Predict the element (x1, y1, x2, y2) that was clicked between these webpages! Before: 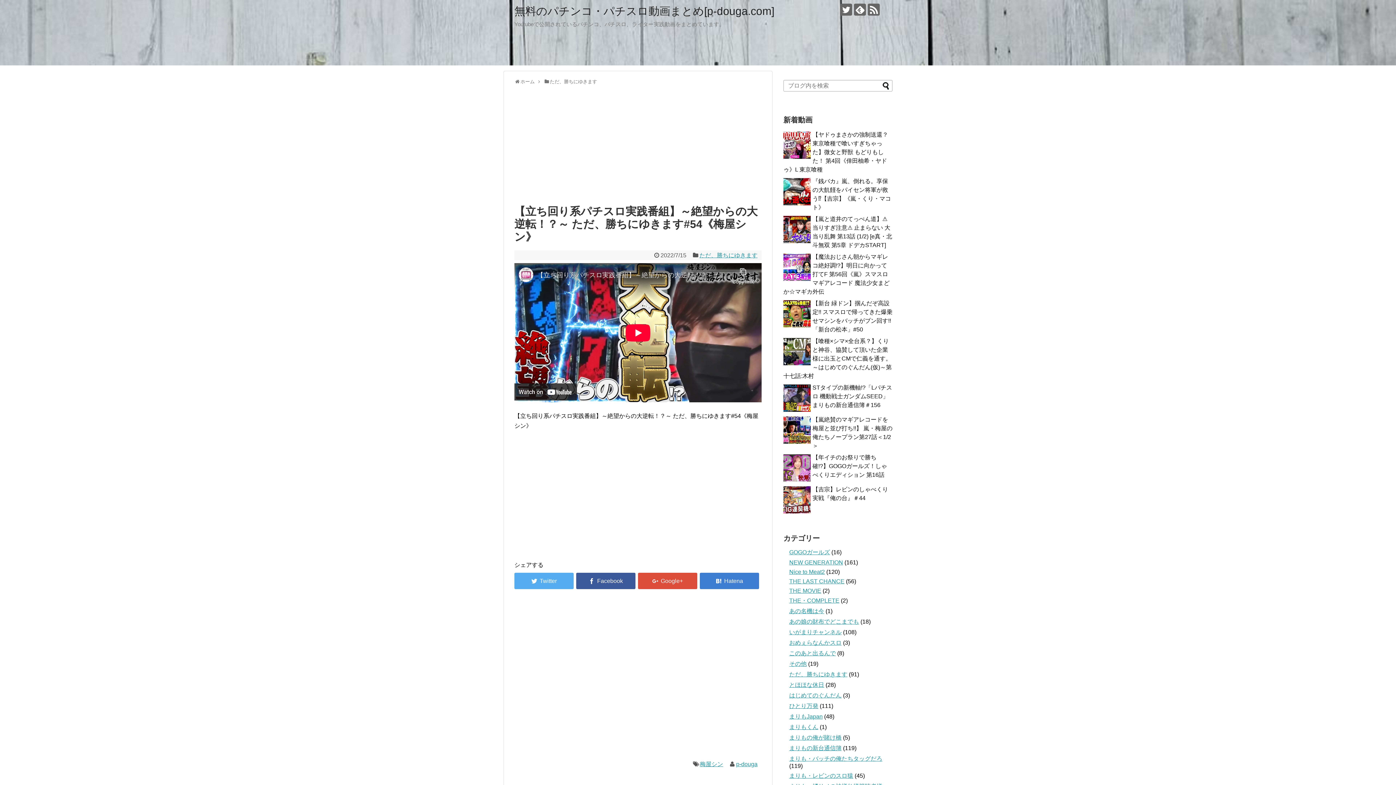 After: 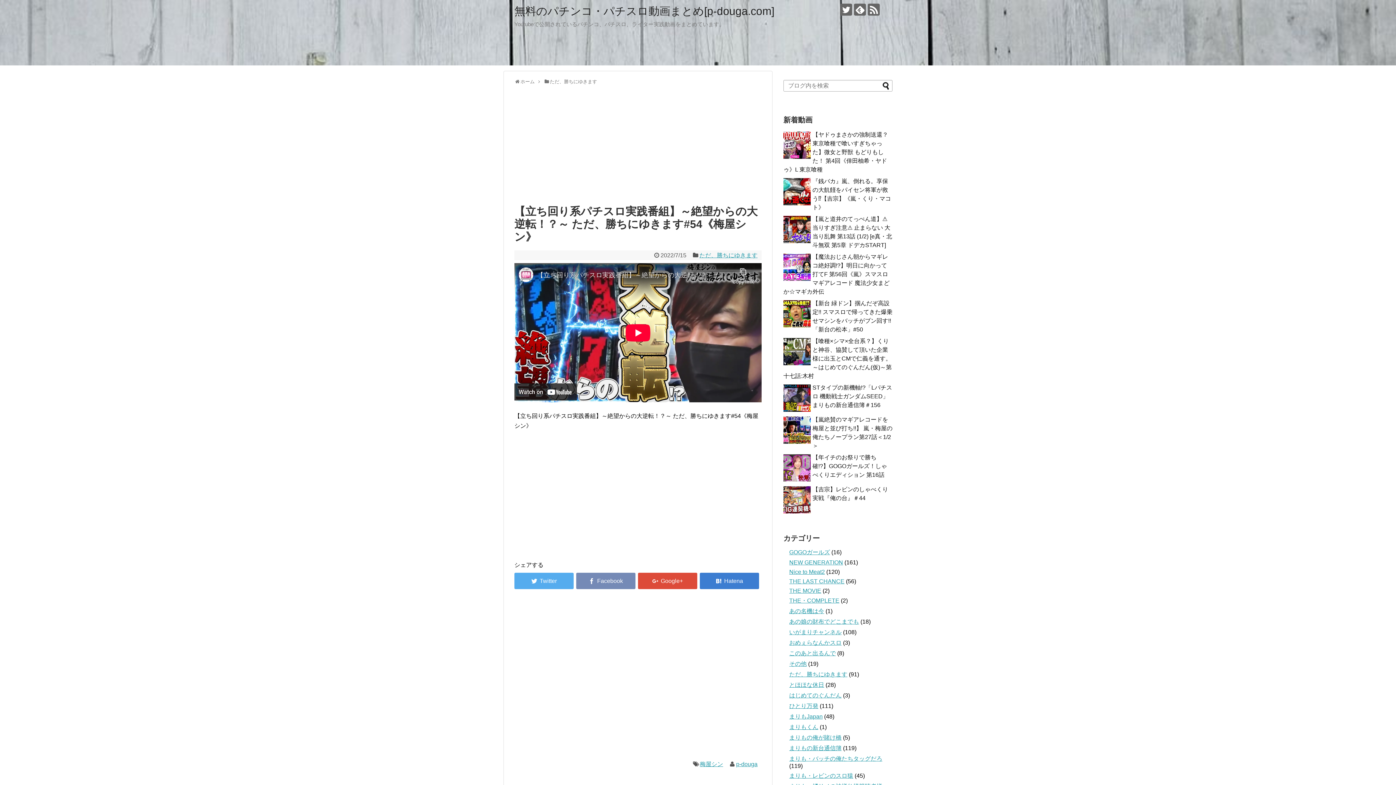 Action: bbox: (576, 573, 635, 589)